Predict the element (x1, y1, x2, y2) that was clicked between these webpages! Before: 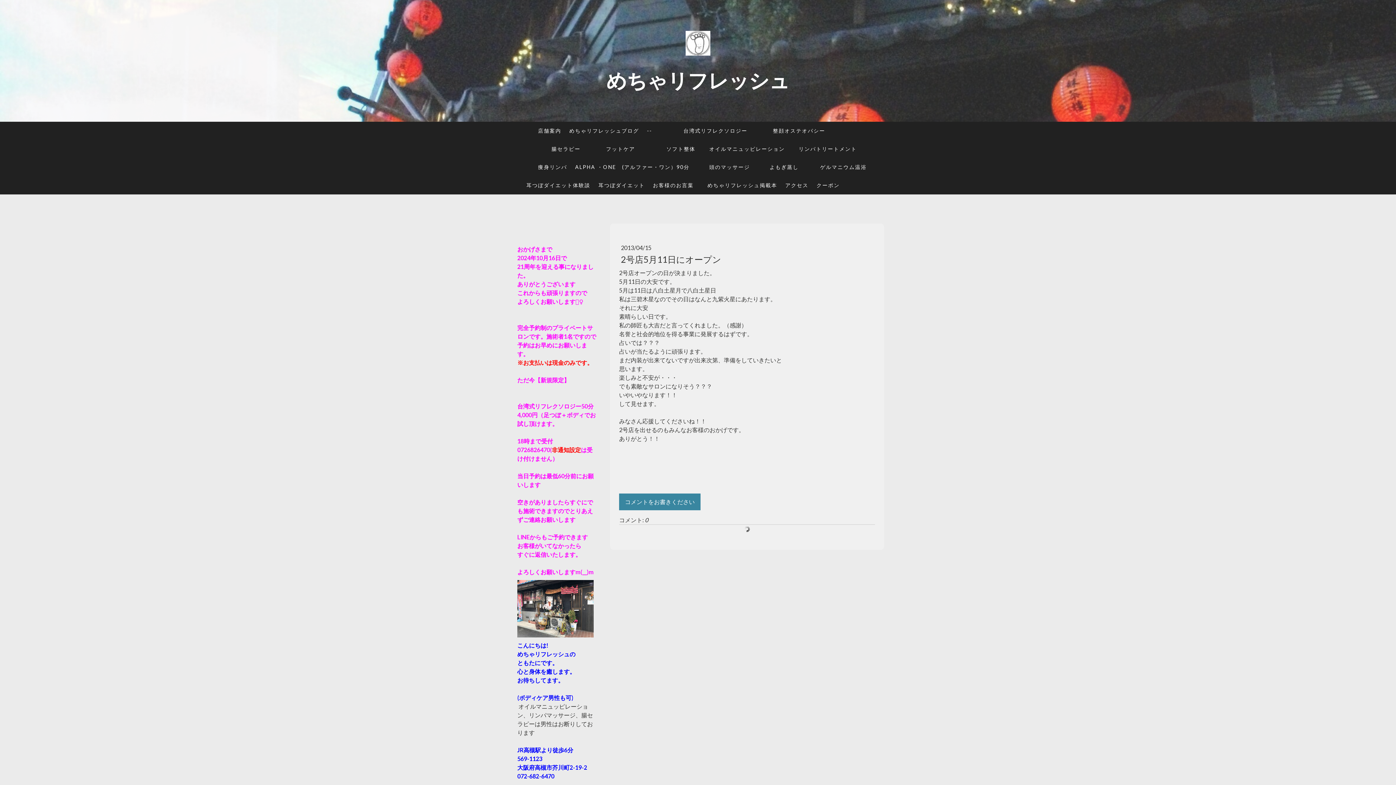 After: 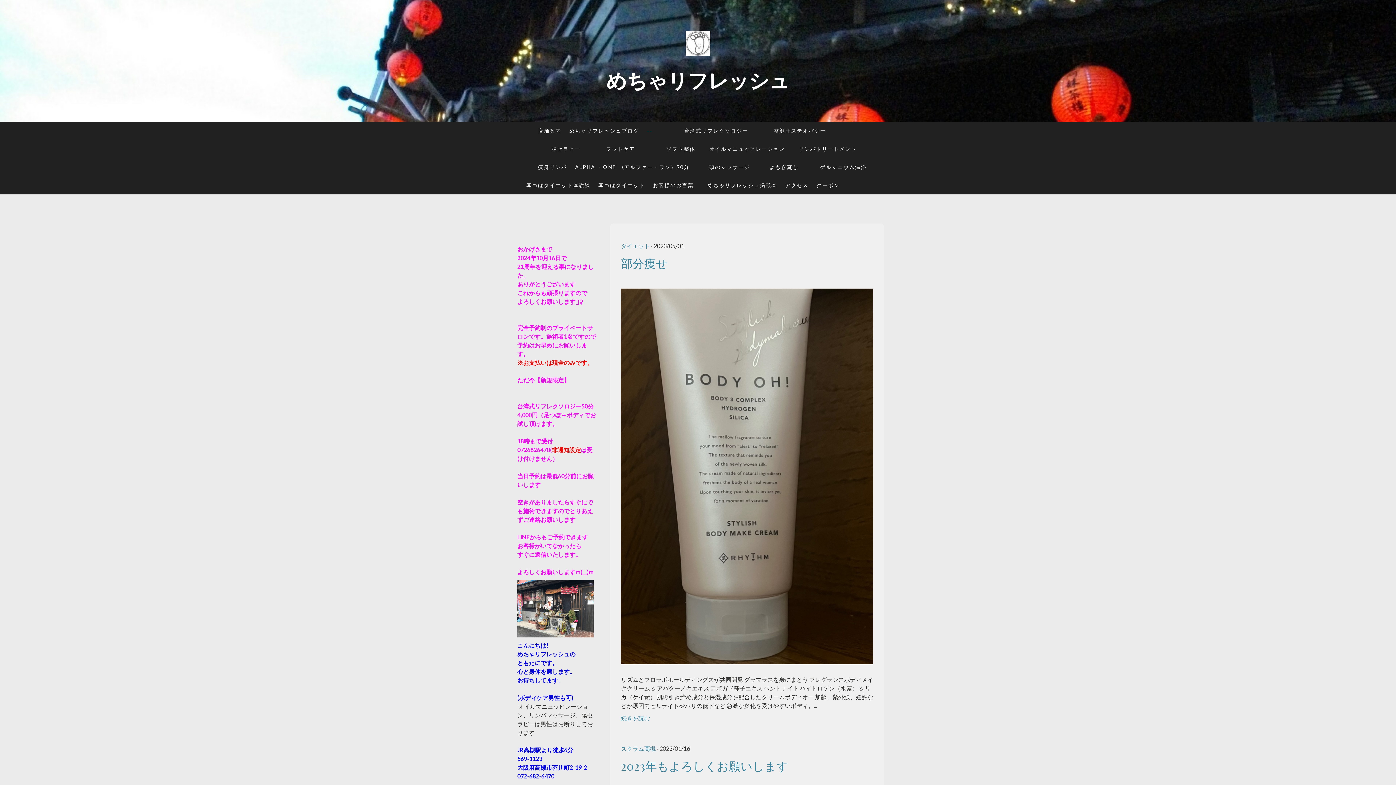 Action: label: -- bbox: (643, 121, 656, 140)